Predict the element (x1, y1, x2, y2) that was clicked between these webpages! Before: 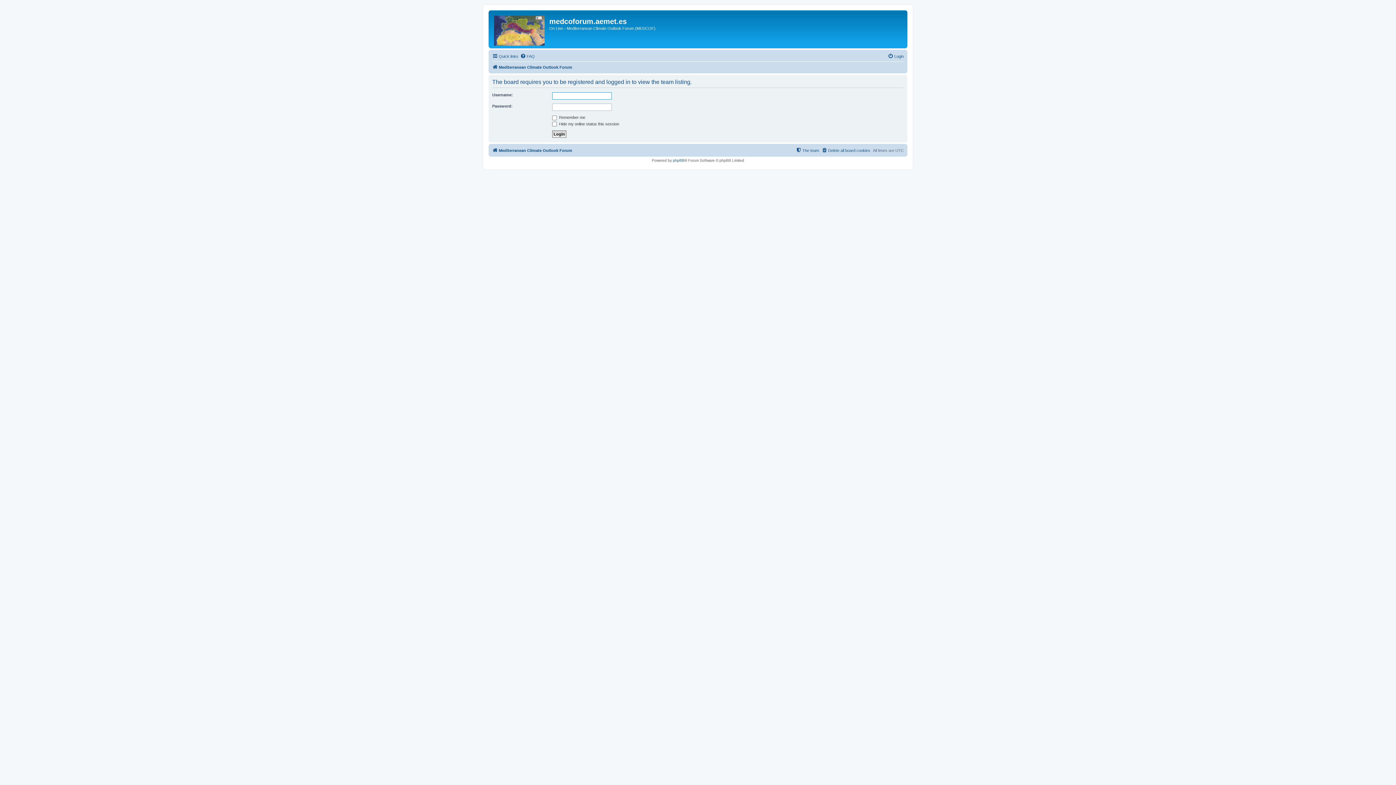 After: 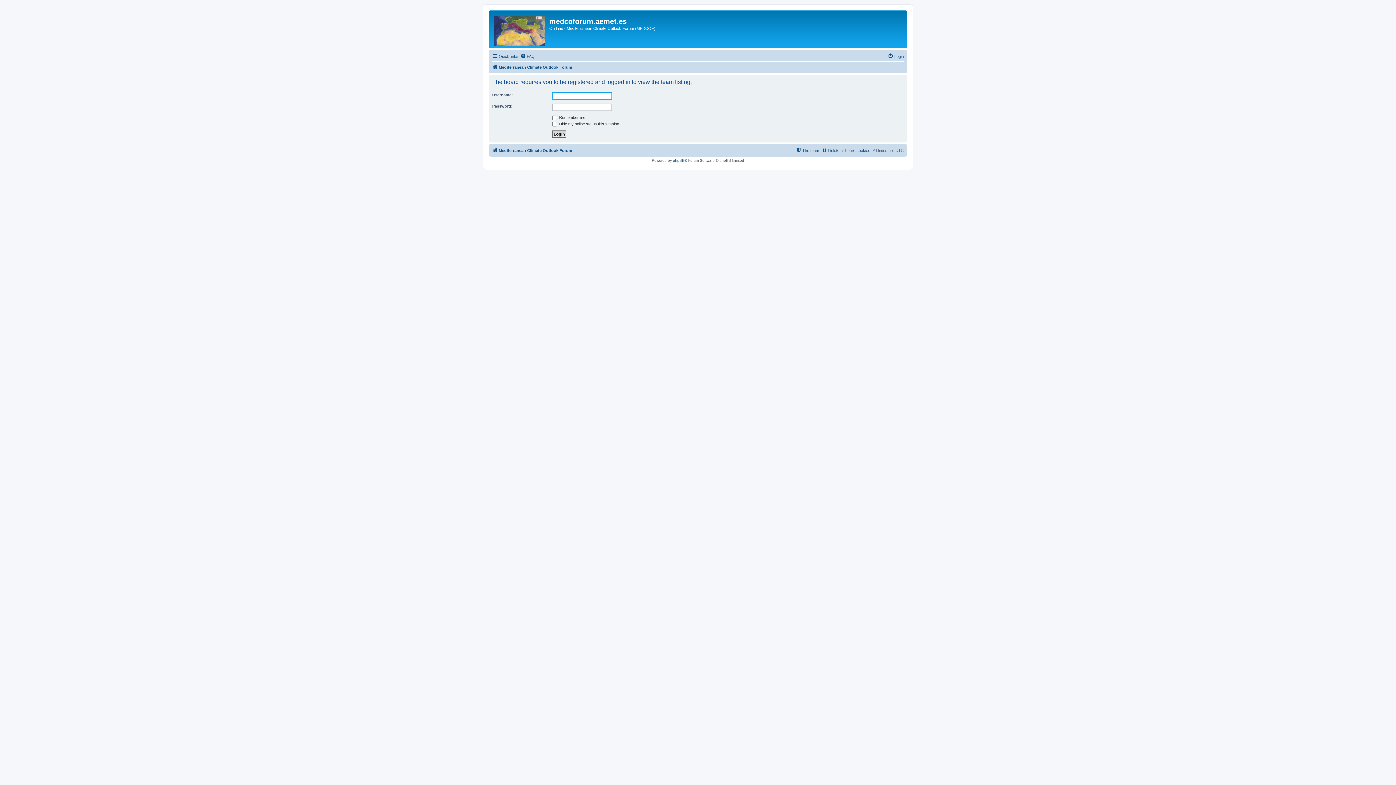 Action: bbox: (796, 146, 819, 154) label: The team